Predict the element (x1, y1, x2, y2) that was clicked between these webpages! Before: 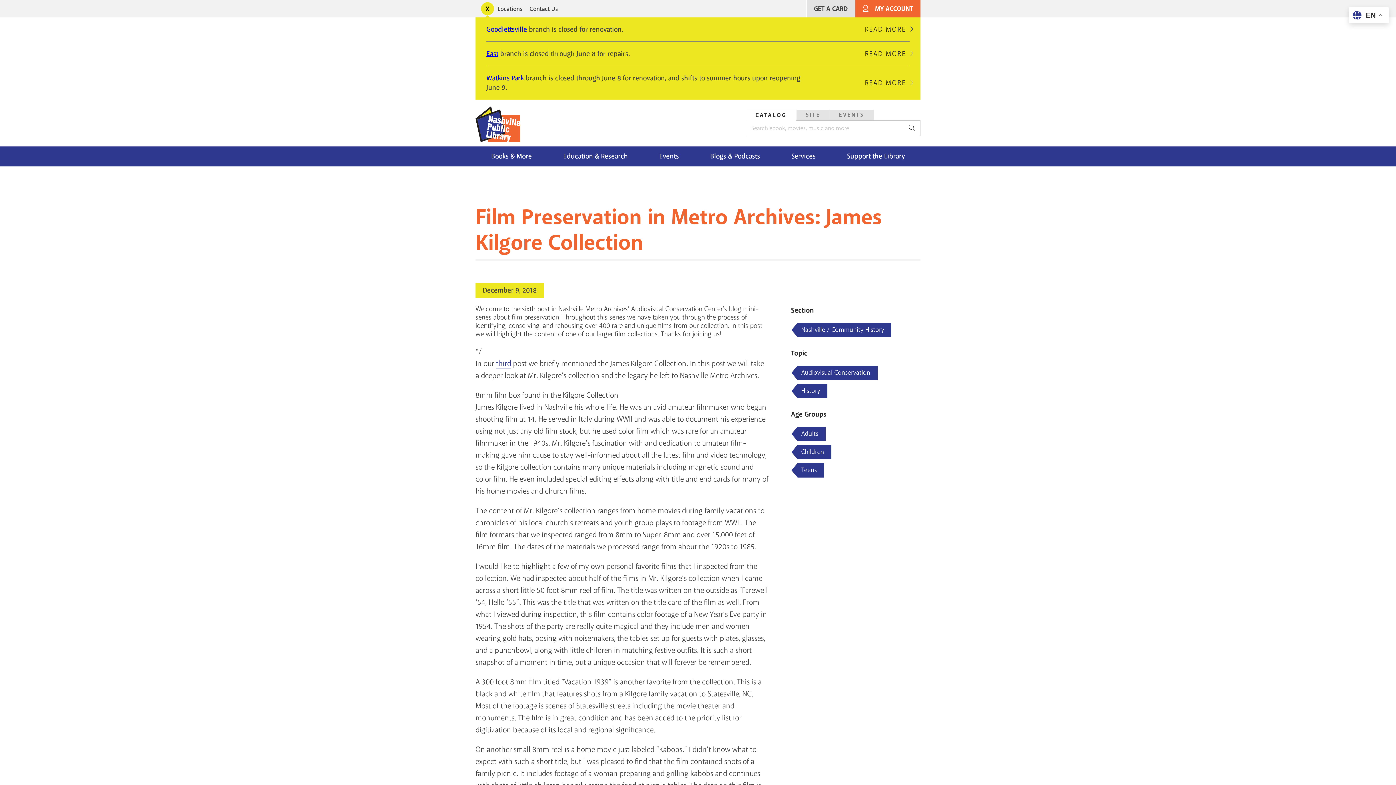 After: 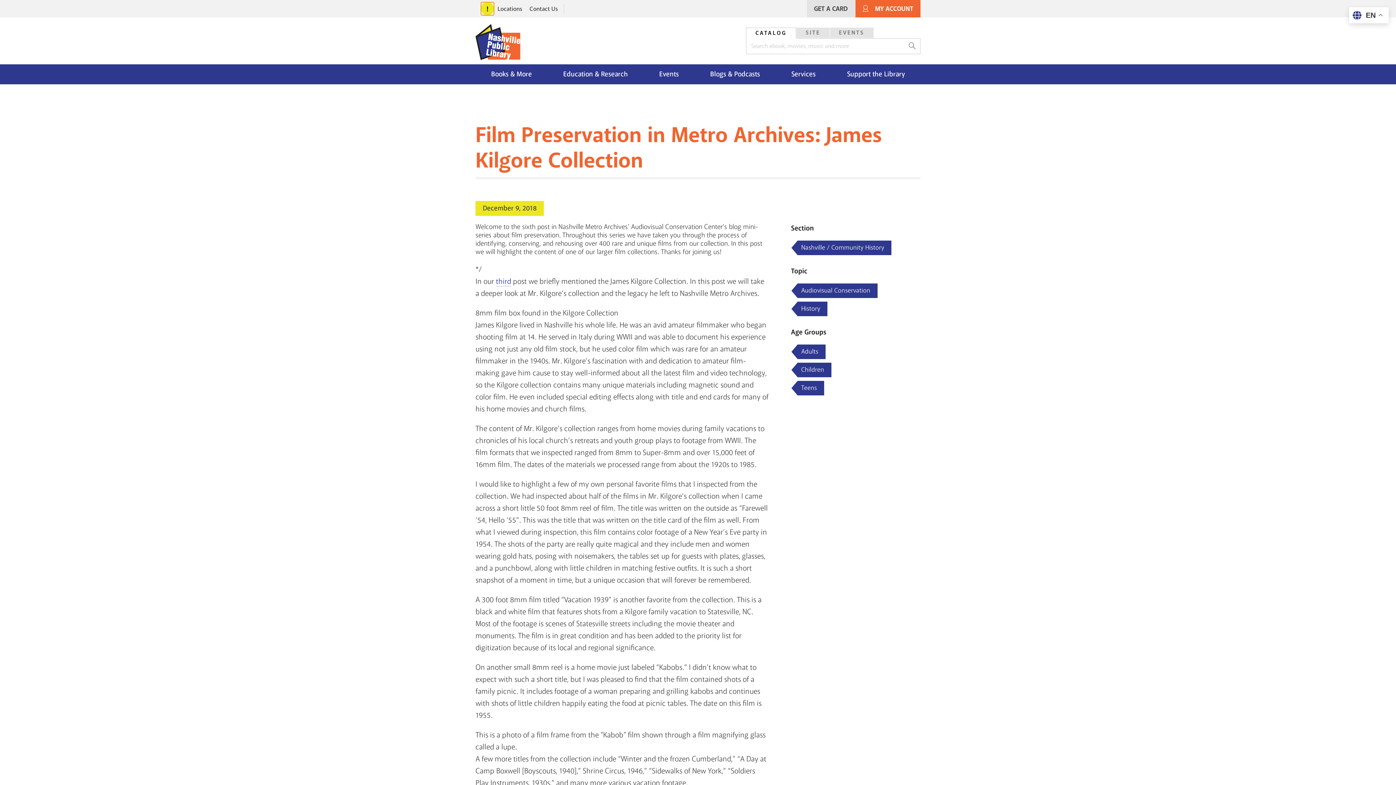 Action: bbox: (481, 2, 494, 15) label: Toggle alerts